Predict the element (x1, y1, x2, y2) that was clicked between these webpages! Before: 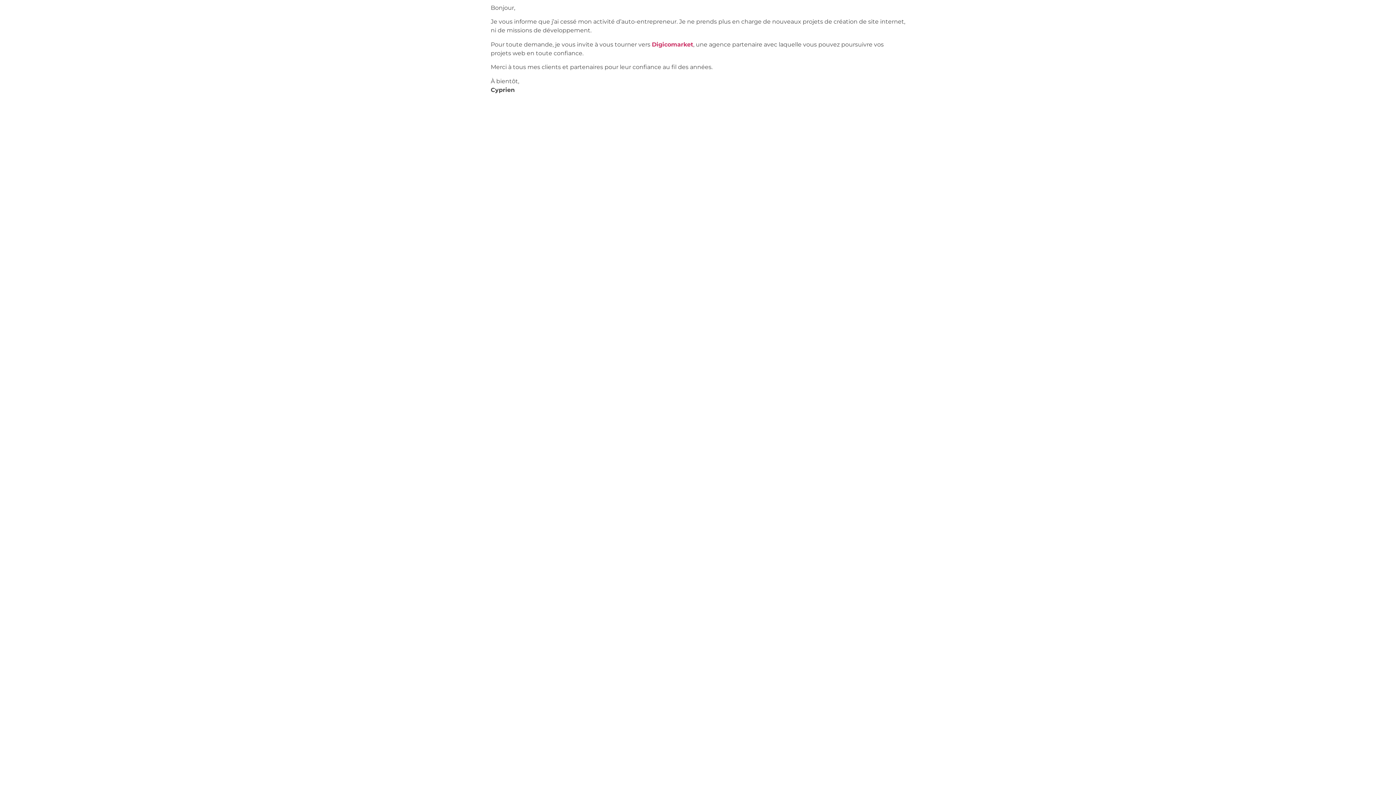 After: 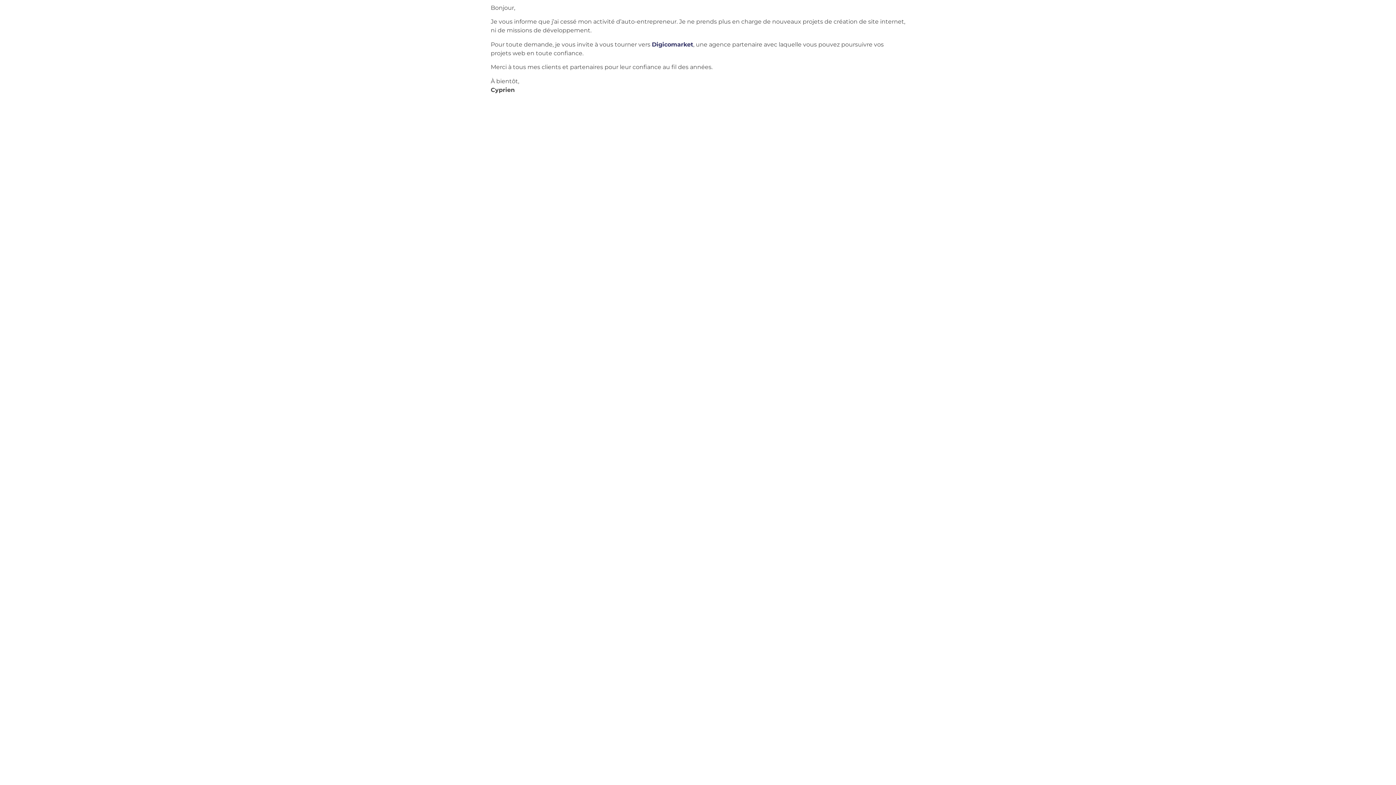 Action: bbox: (652, 41, 693, 47) label: Digicomarket